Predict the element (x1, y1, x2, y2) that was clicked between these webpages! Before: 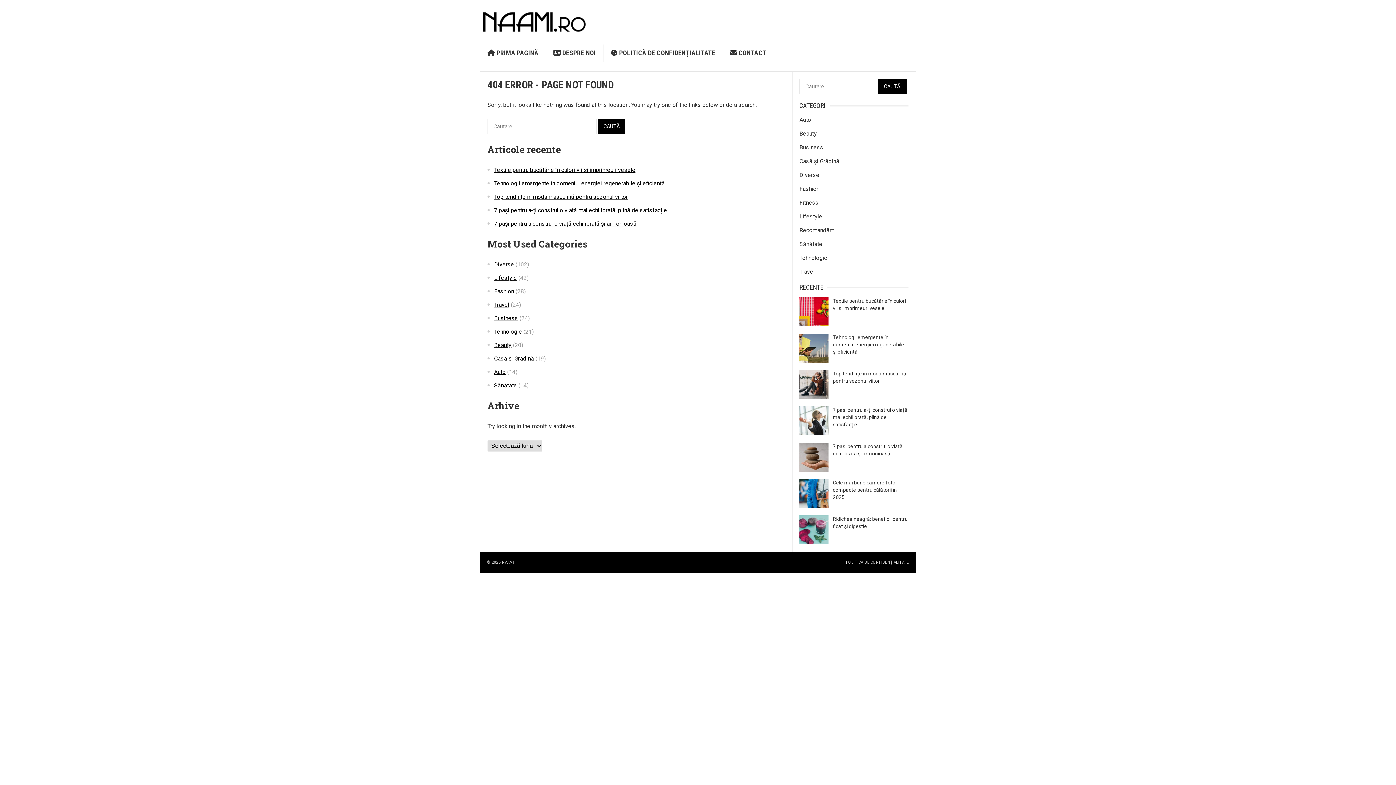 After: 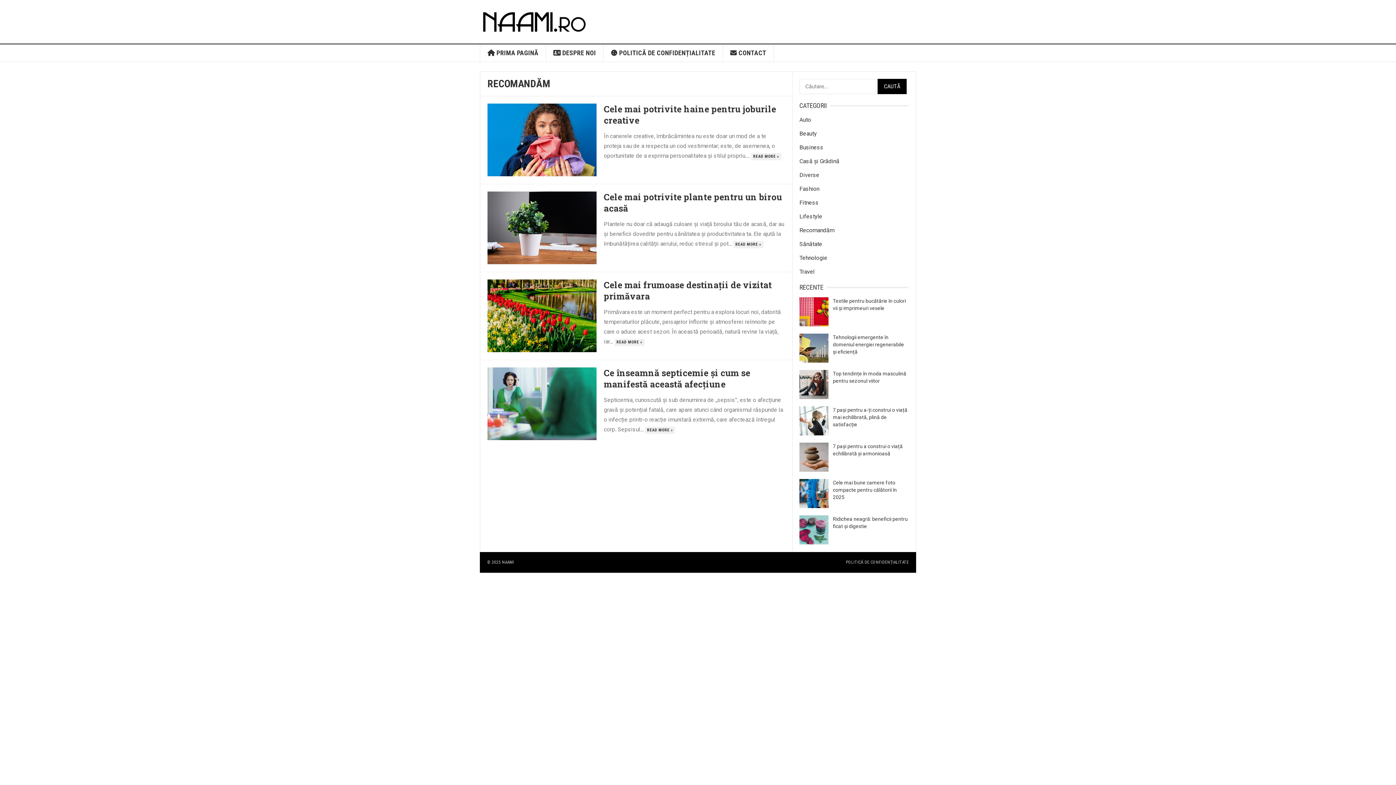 Action: bbox: (799, 226, 834, 233) label: Recomandăm